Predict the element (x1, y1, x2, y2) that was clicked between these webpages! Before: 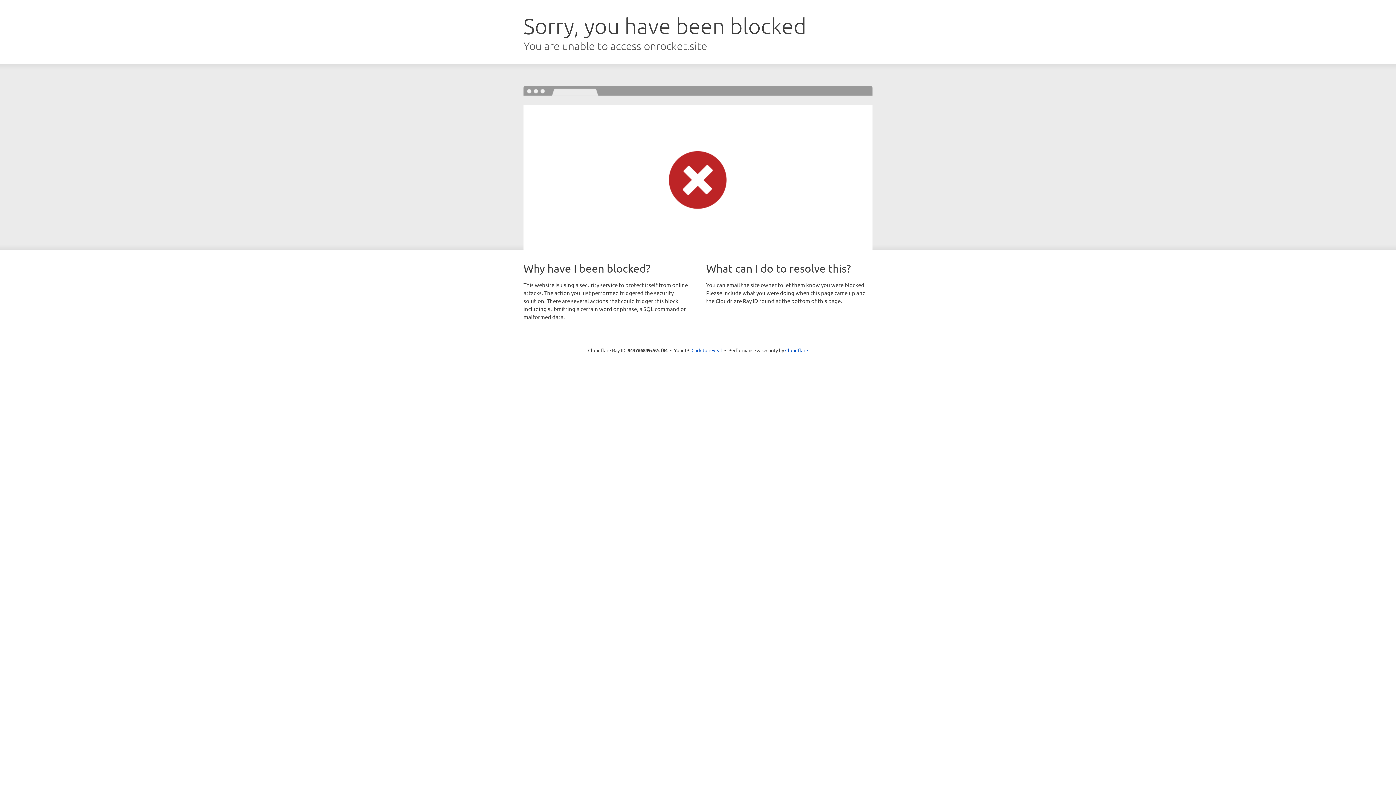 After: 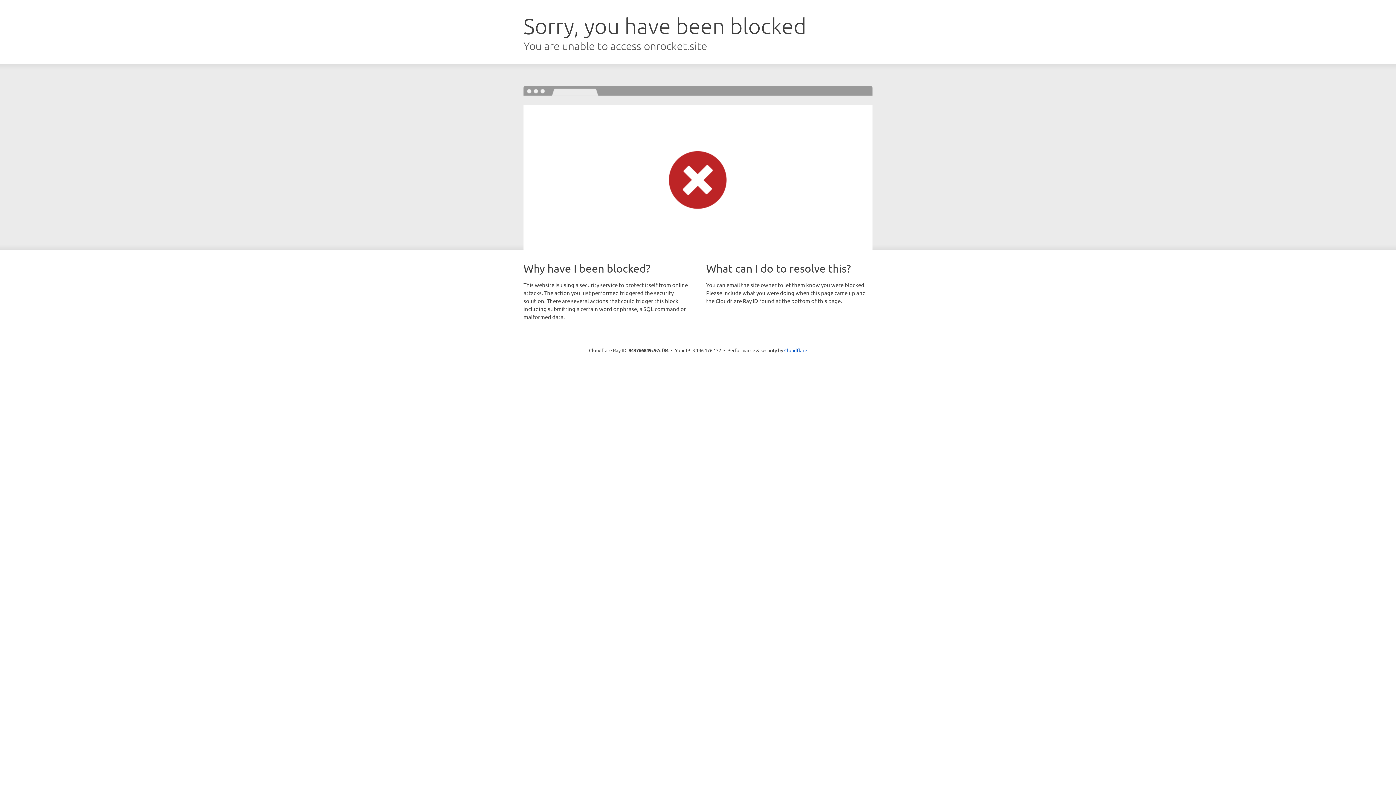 Action: bbox: (691, 346, 722, 353) label: Click to reveal